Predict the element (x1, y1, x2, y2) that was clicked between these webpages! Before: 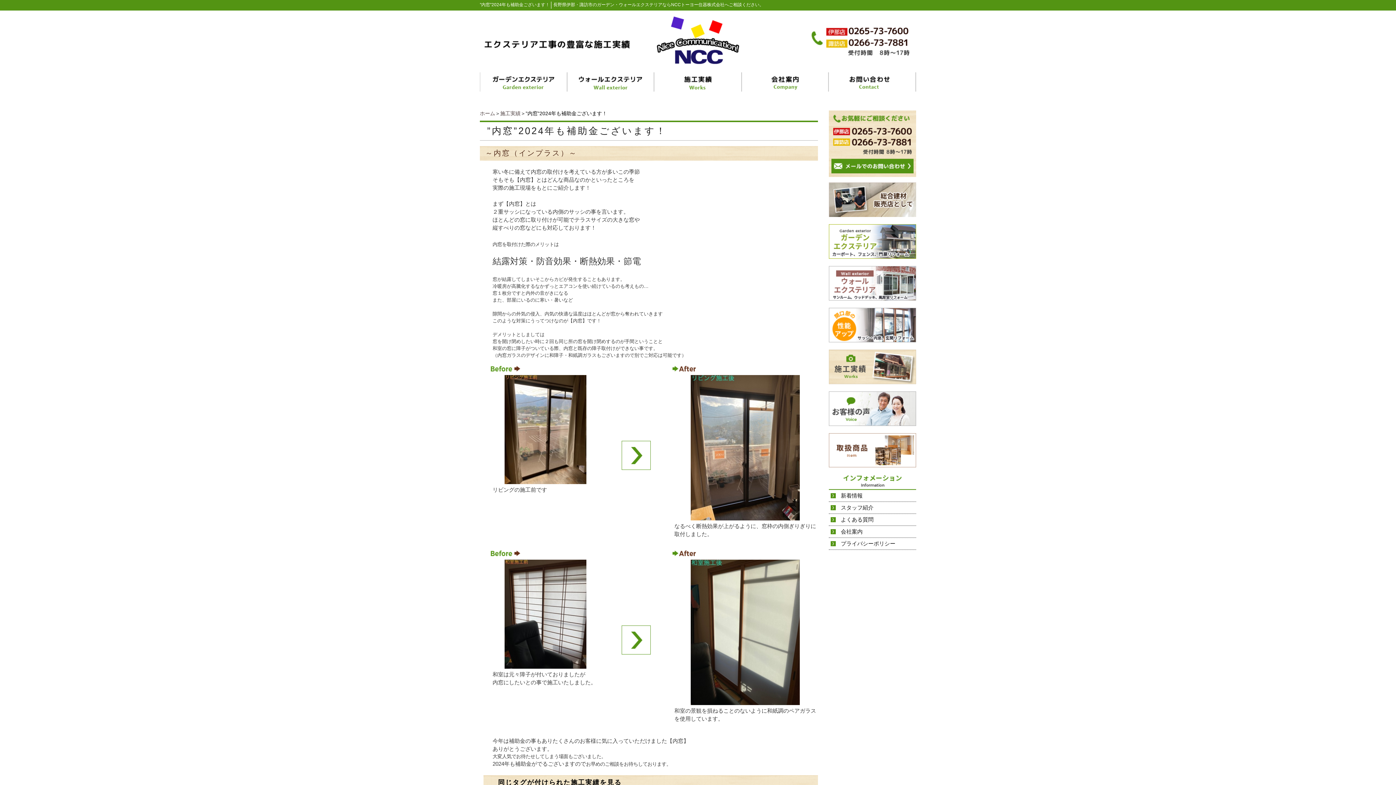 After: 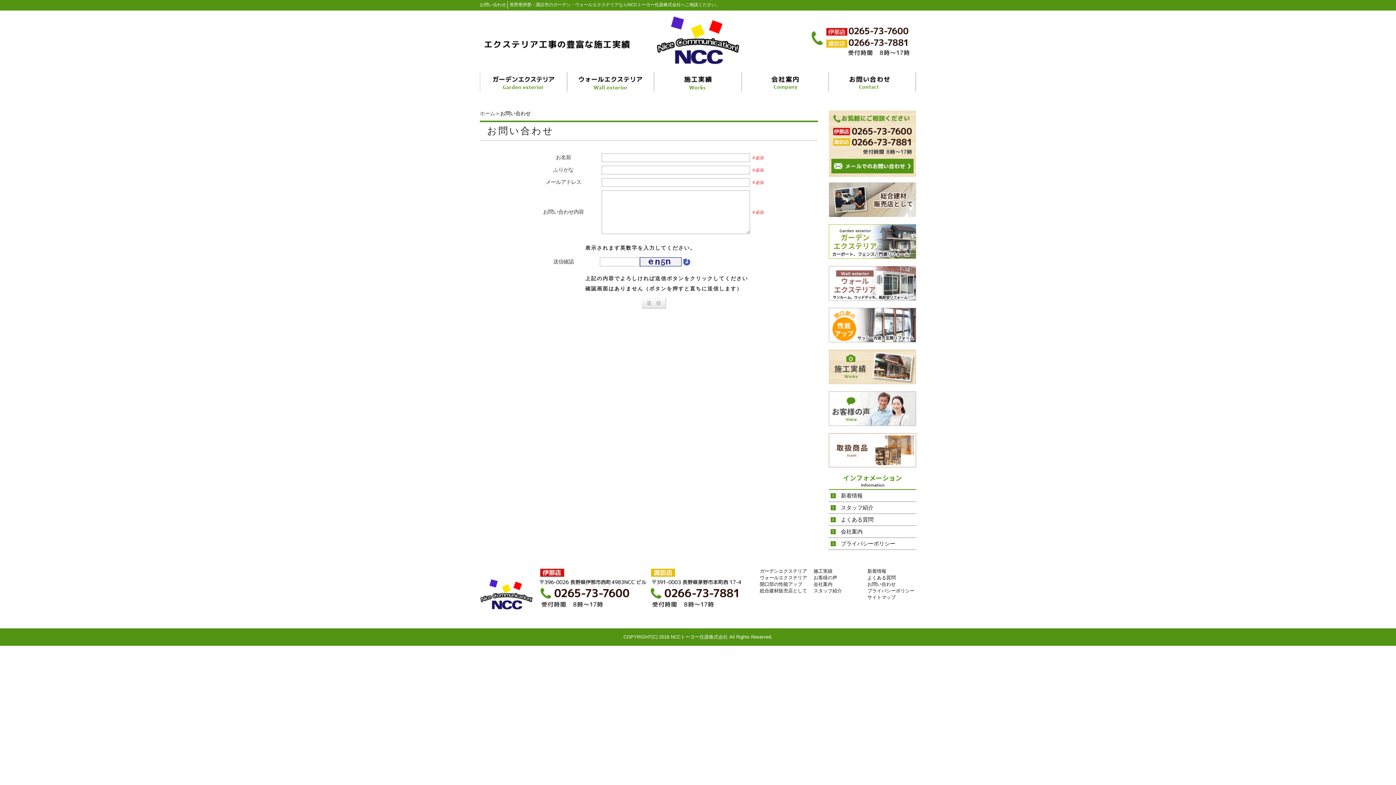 Action: bbox: (831, 166, 913, 173)